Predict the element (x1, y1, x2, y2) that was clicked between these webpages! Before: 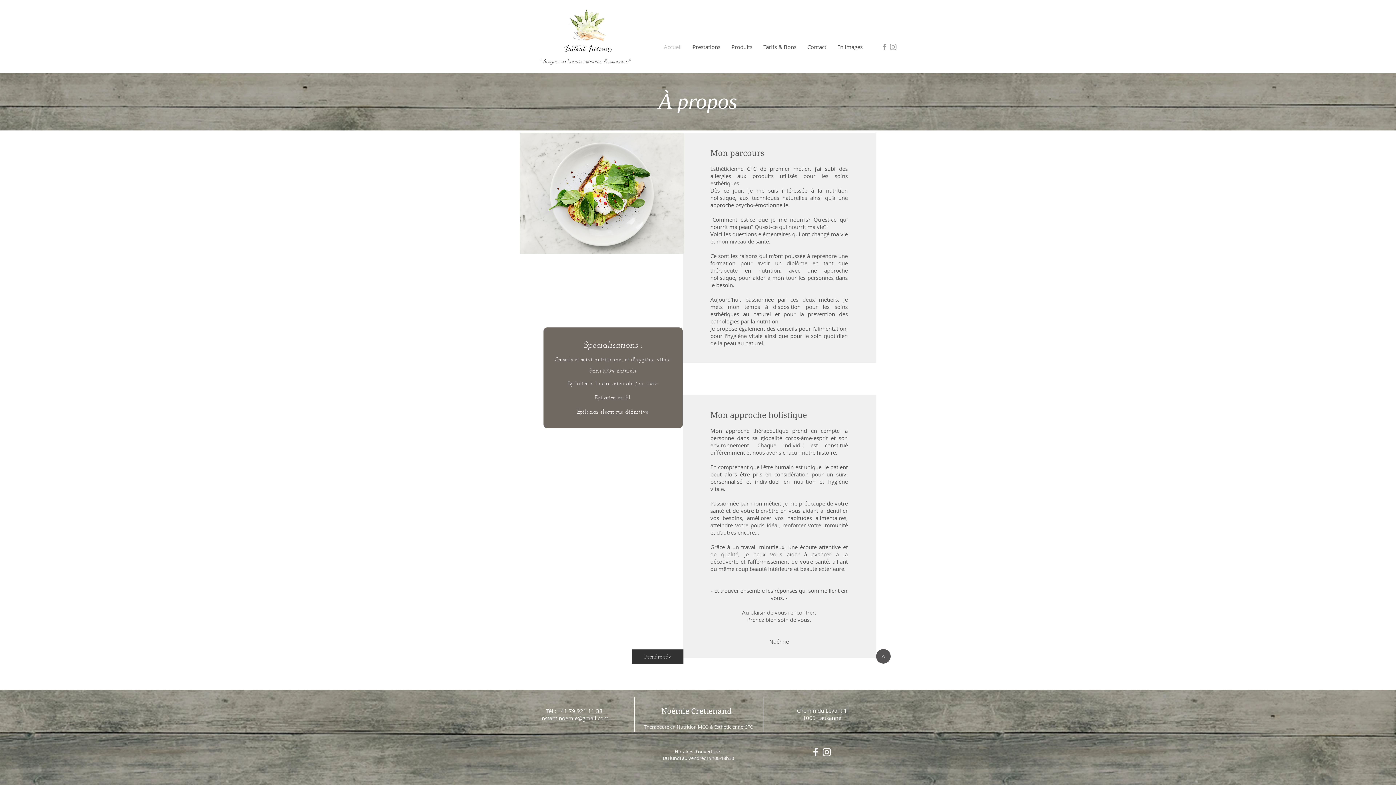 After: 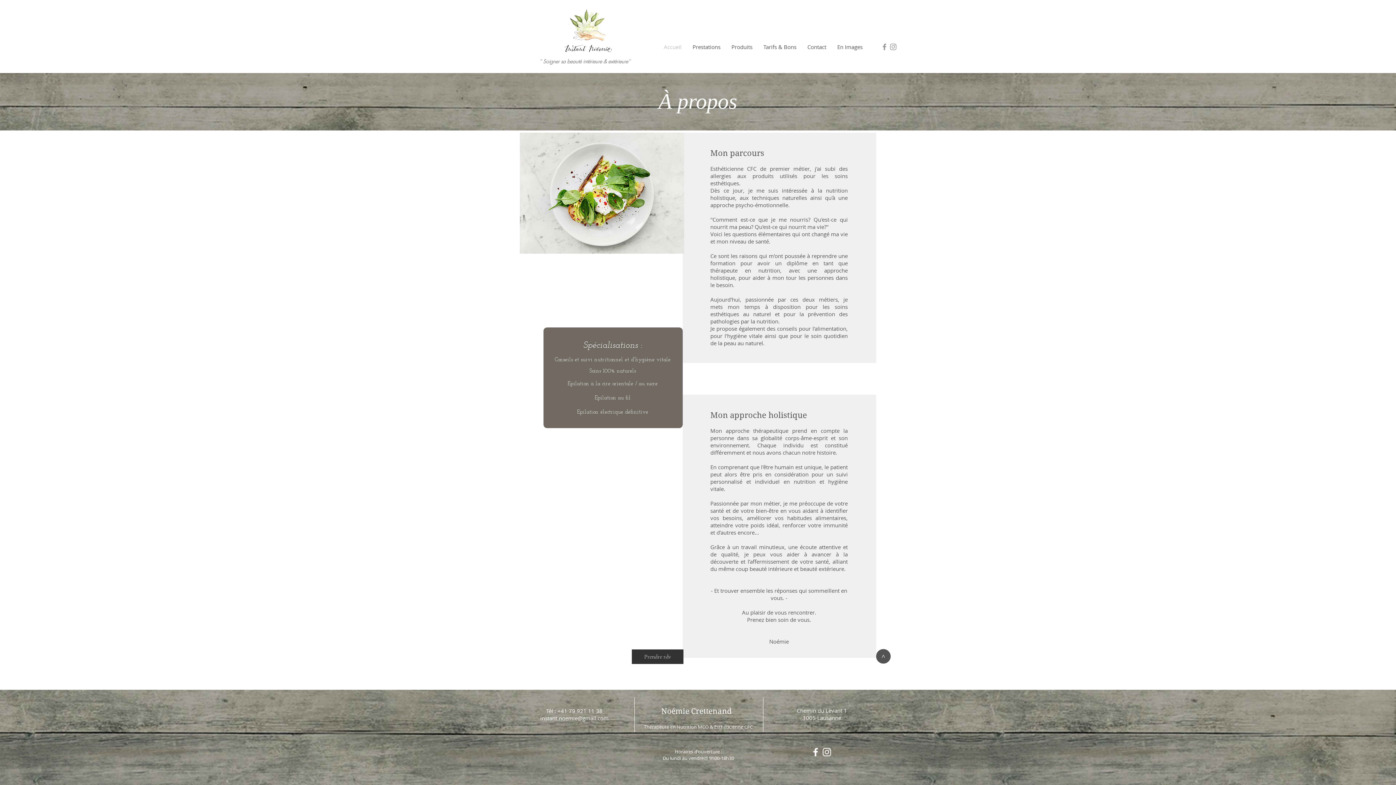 Action: bbox: (758, 41, 802, 52) label: Tarifs & Bons